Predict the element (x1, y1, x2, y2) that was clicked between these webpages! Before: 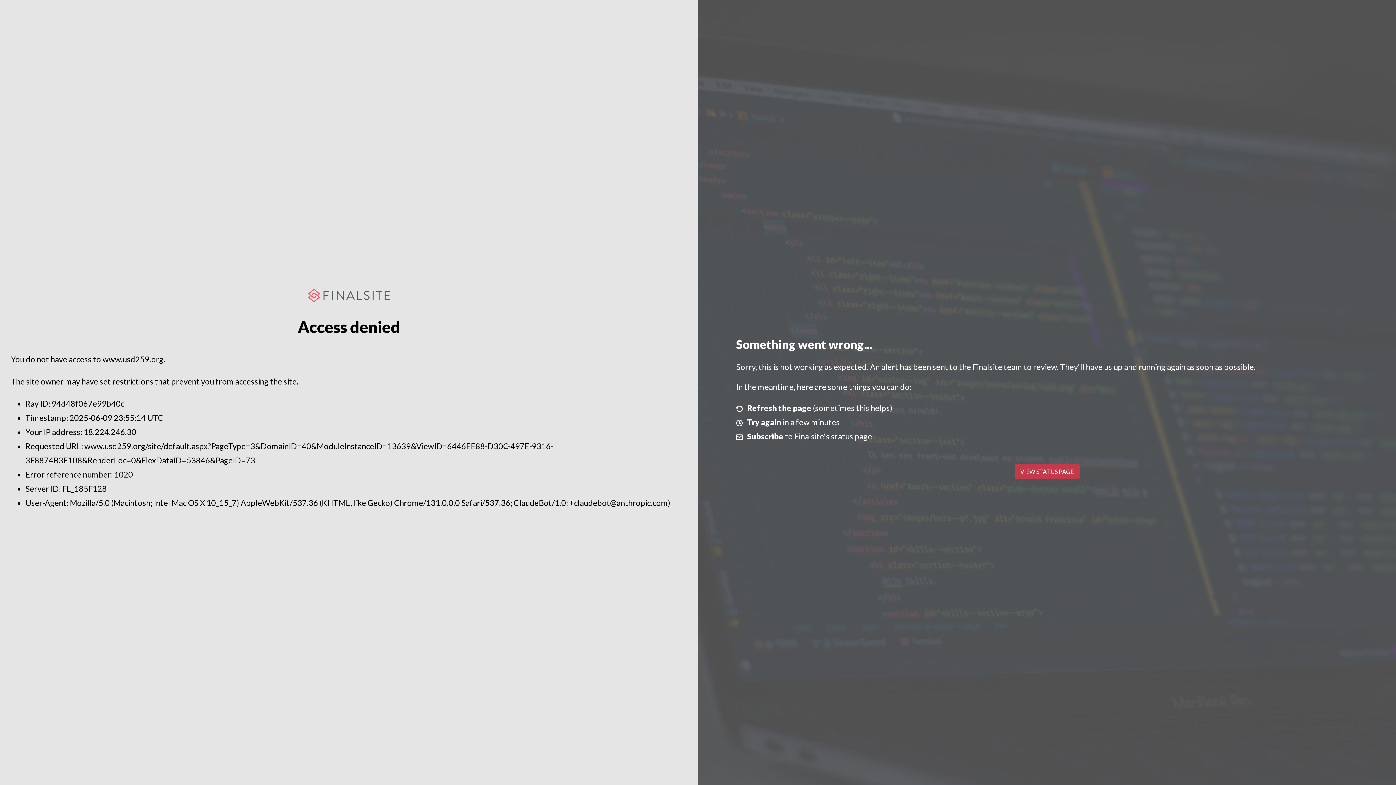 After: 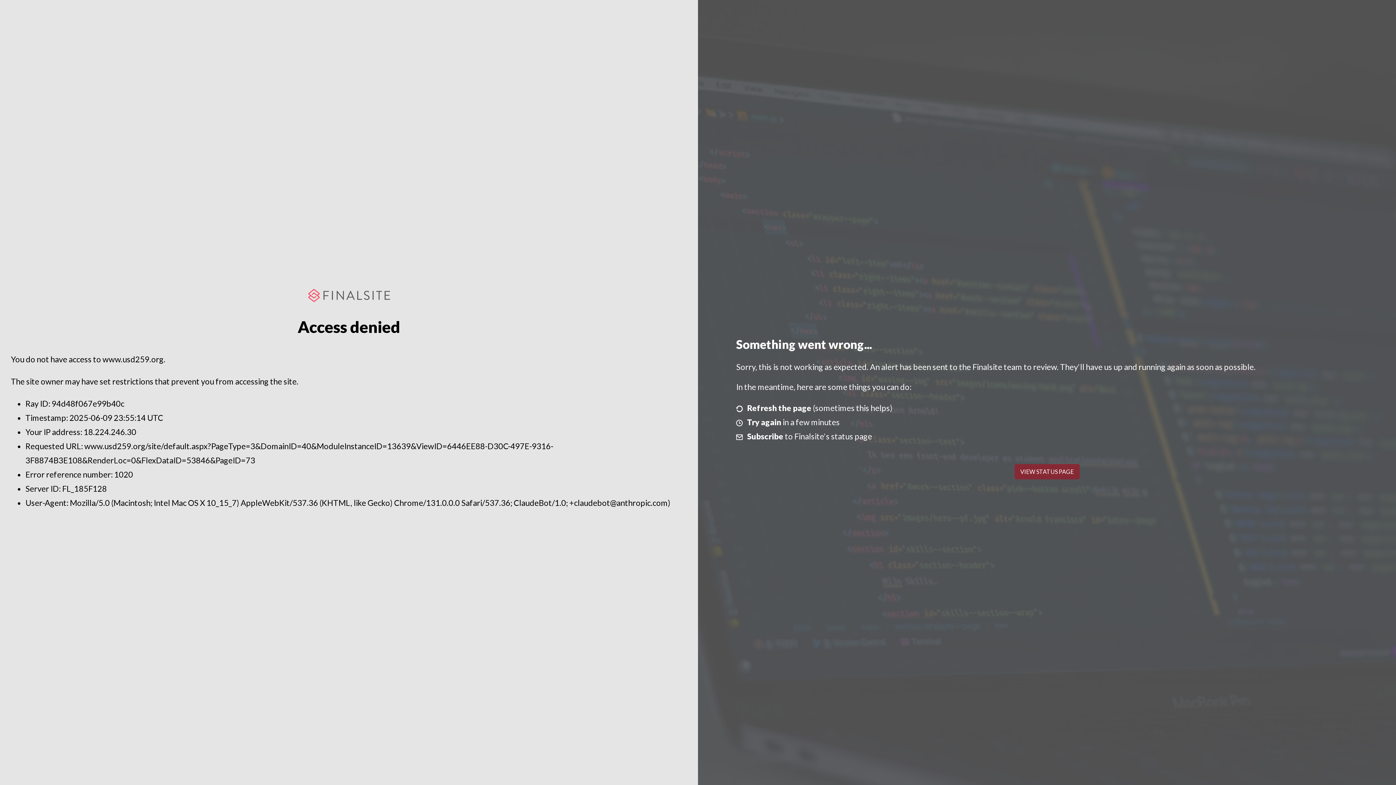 Action: bbox: (1014, 464, 1079, 479) label: VIEW STATUS PAGE